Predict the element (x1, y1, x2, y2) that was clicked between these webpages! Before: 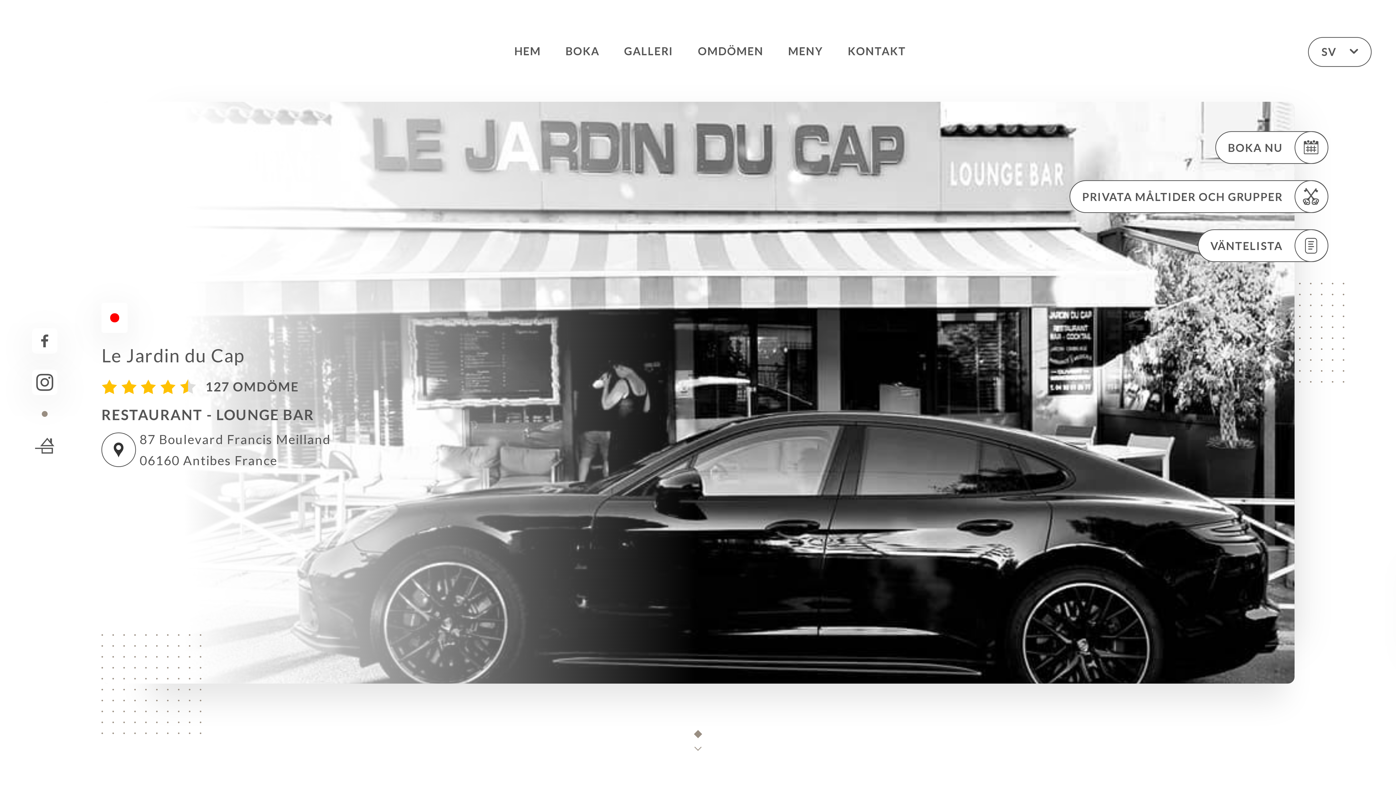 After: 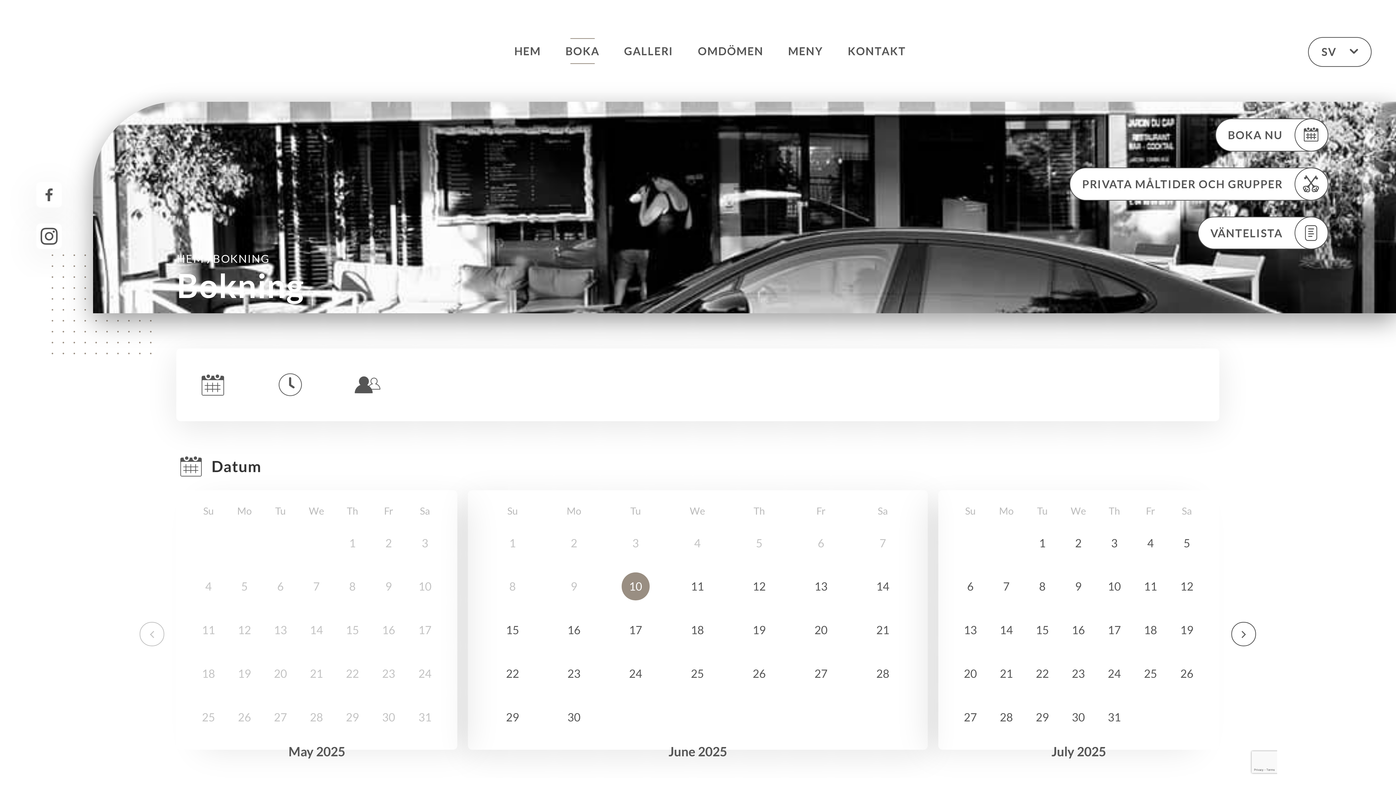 Action: bbox: (1215, 131, 1328, 164) label: BOKA NU